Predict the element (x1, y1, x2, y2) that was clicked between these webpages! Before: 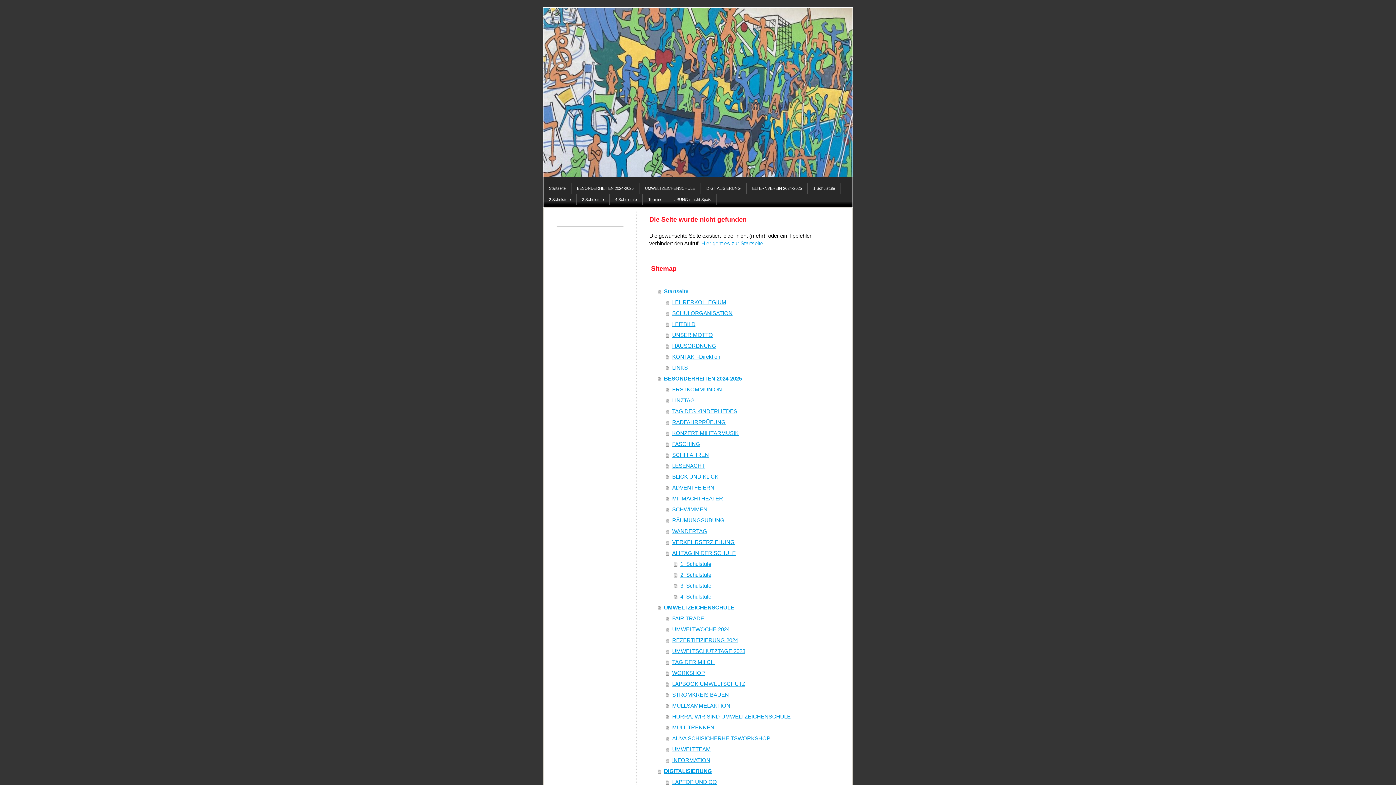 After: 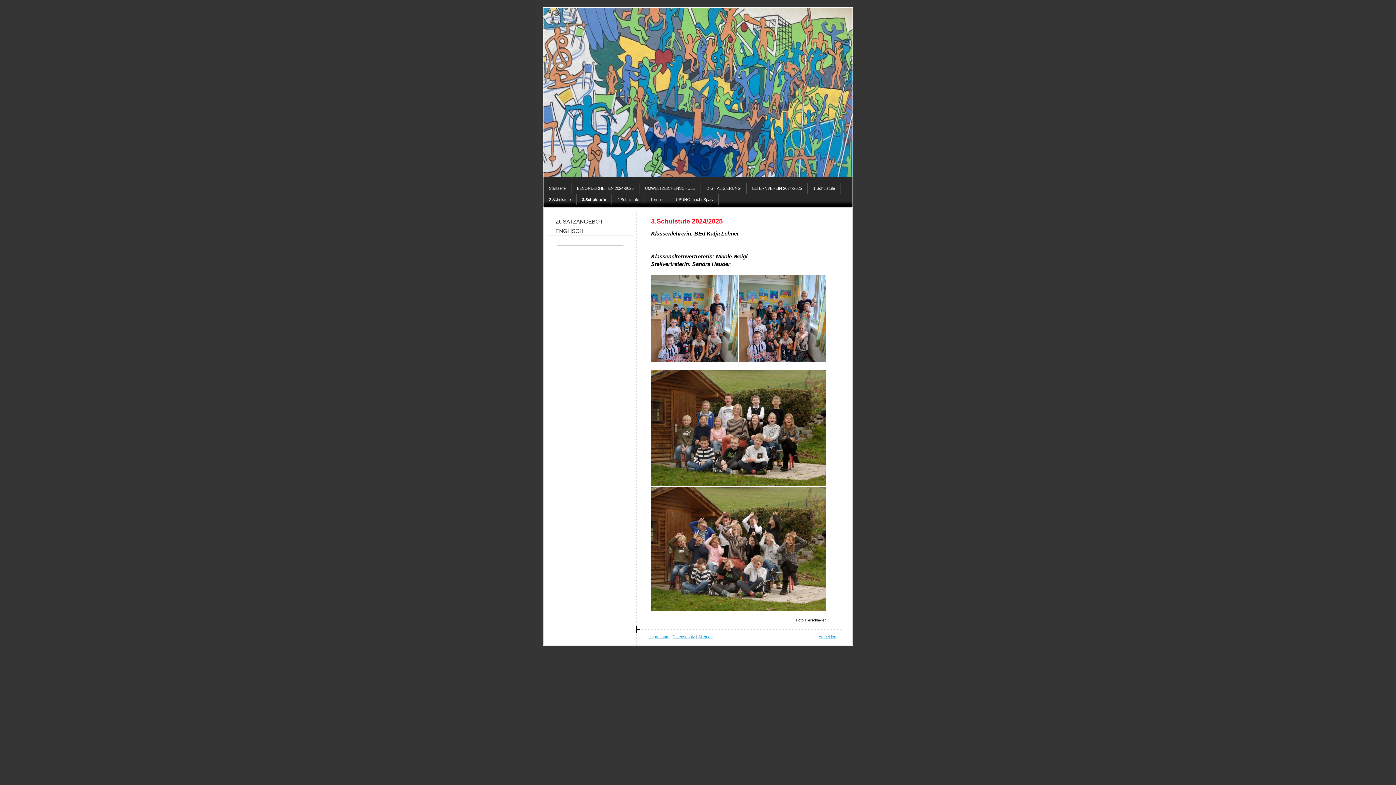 Action: label: 3.Schulstufe bbox: (576, 194, 609, 205)